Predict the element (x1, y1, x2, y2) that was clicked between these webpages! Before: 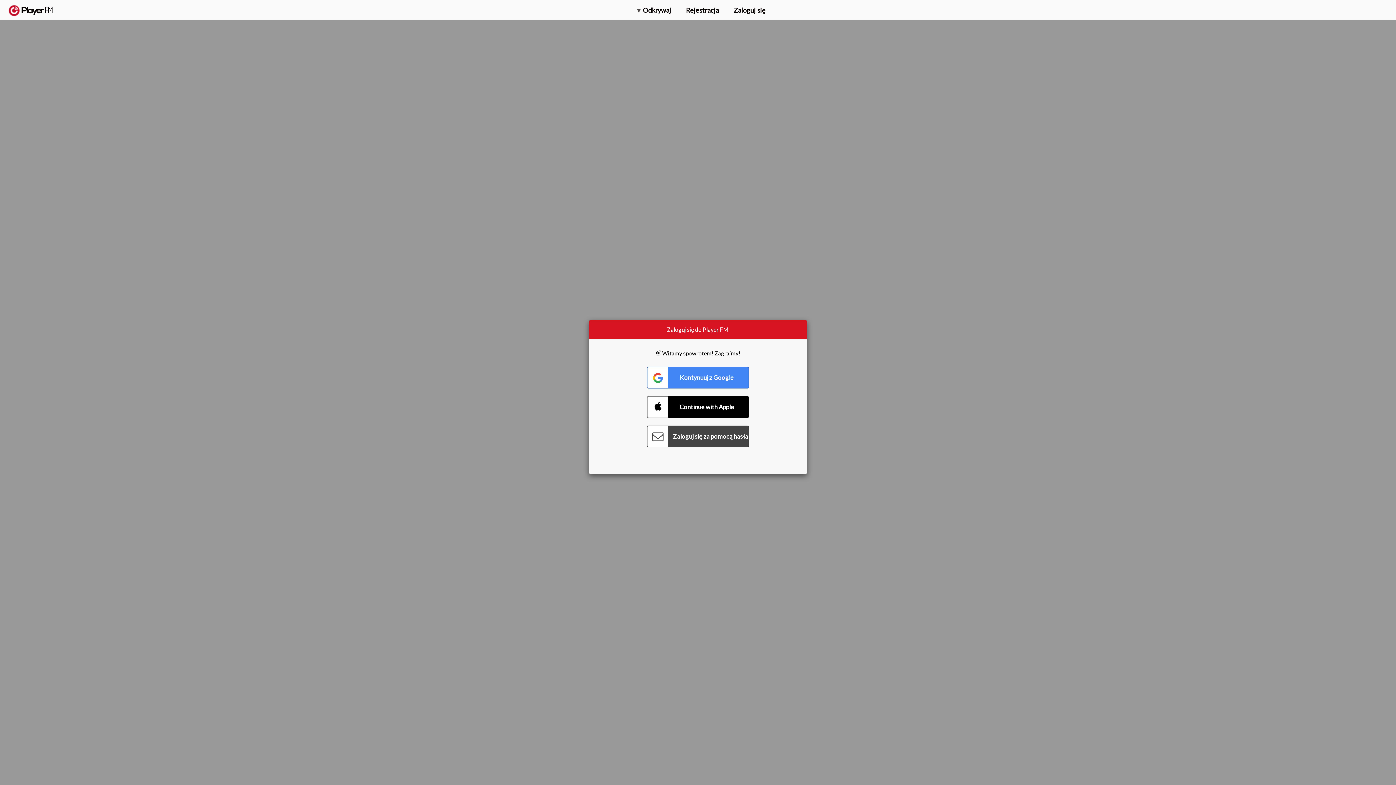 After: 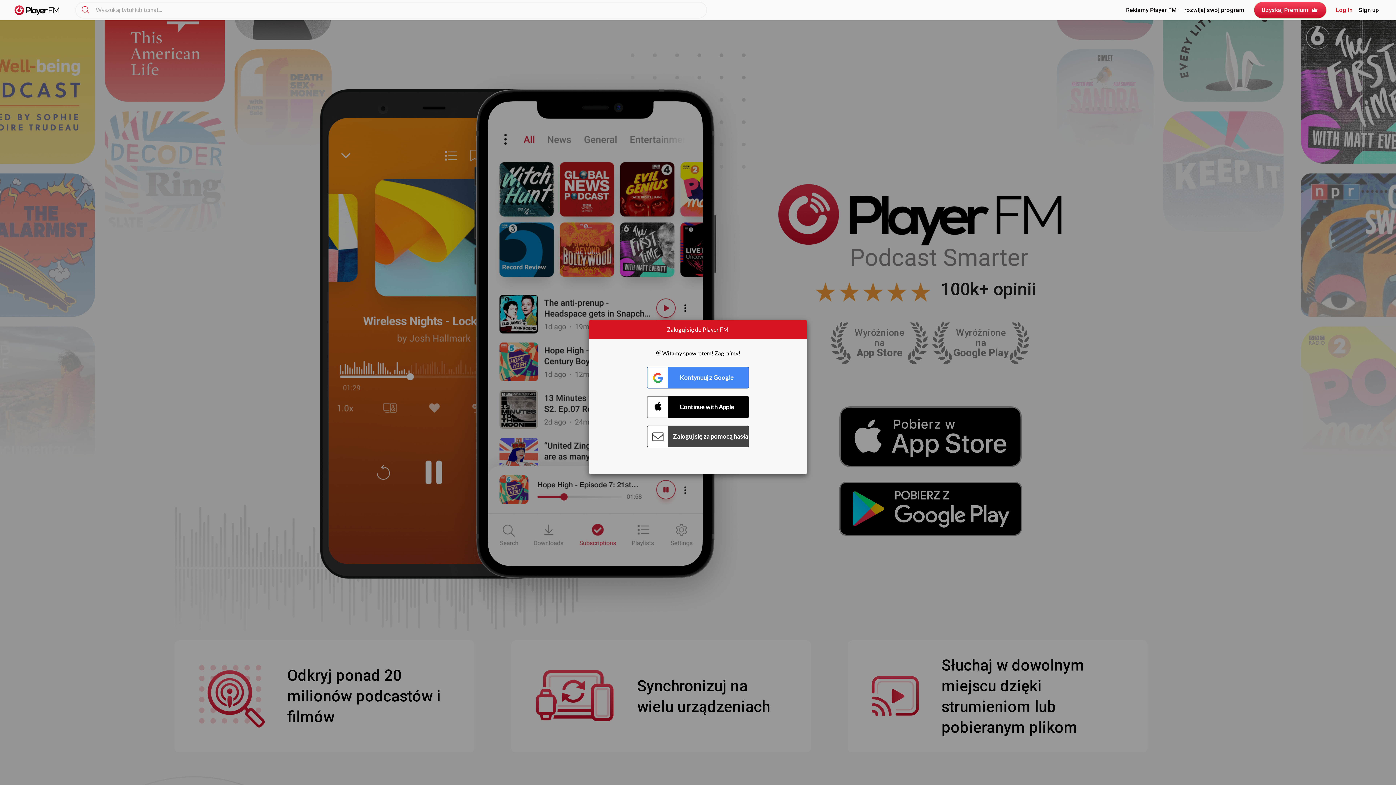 Action: label:   bbox: (8, 5, 52, 15)